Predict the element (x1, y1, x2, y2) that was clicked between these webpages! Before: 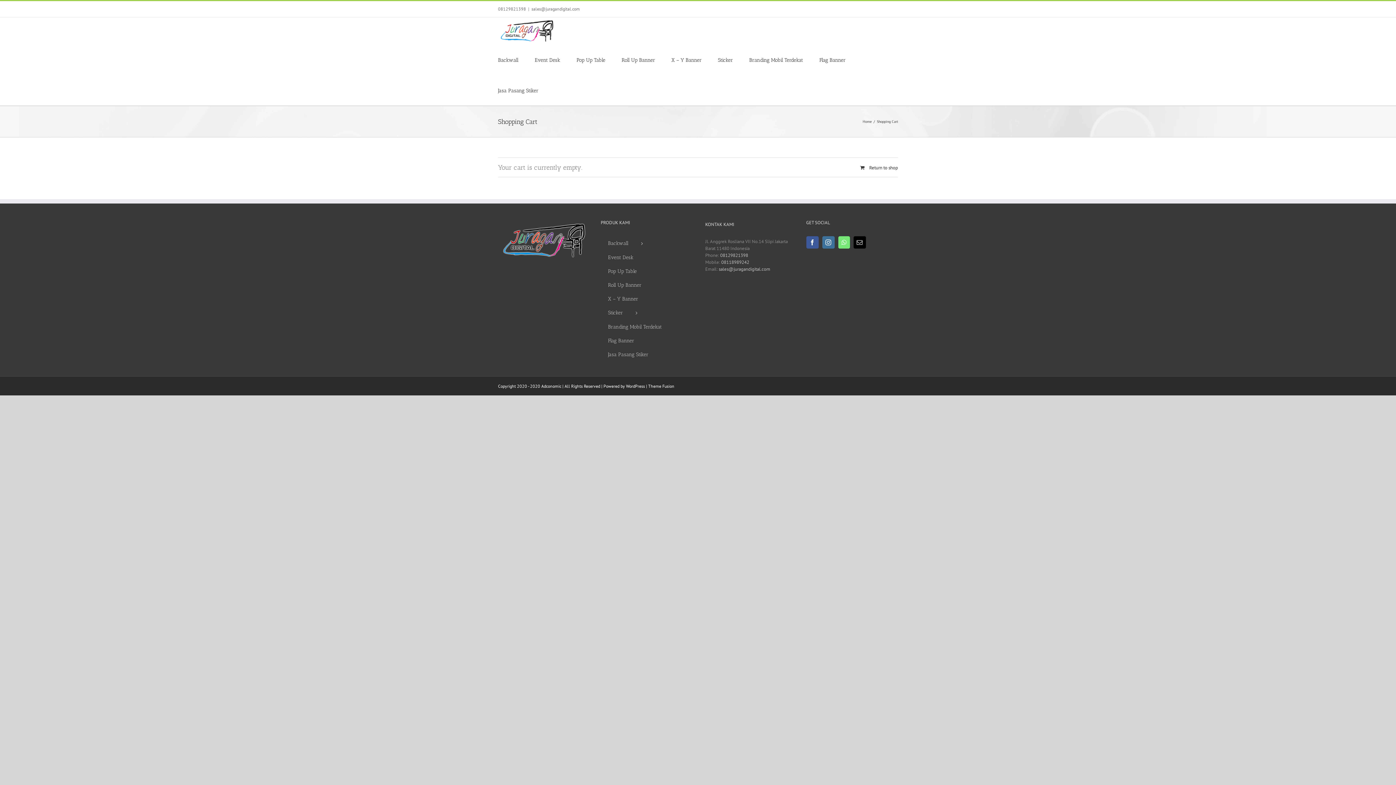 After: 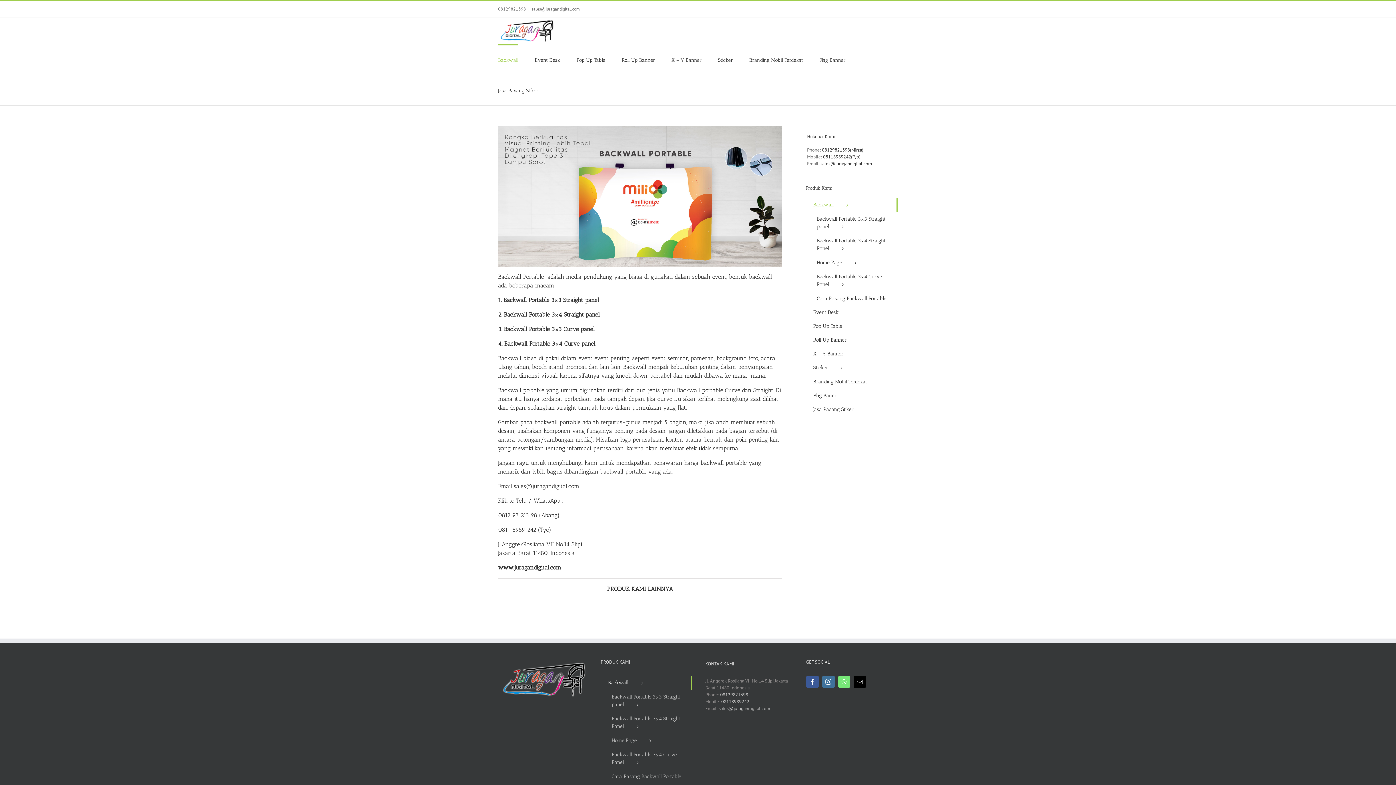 Action: bbox: (498, 44, 518, 74) label: Backwall